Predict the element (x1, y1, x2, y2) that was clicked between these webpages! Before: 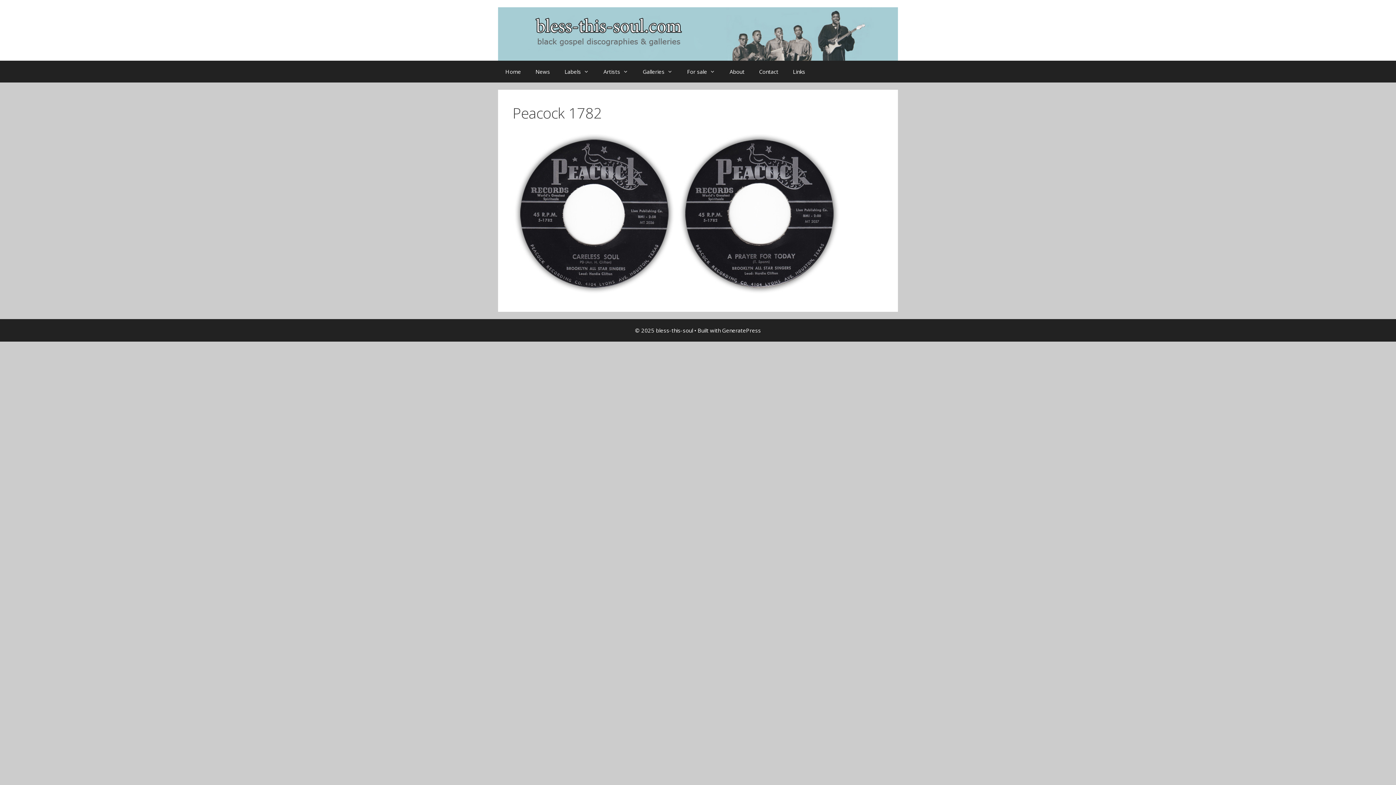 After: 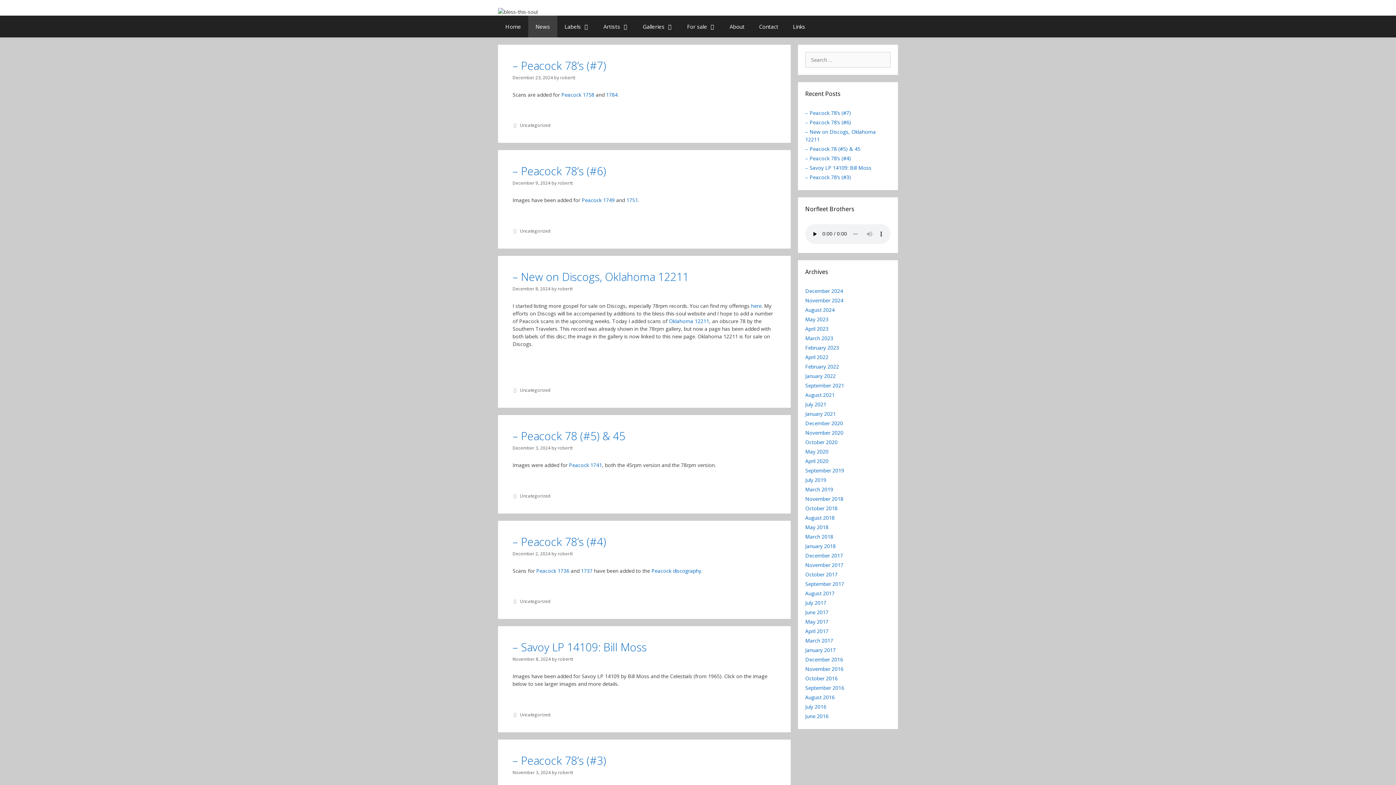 Action: label: News bbox: (528, 60, 557, 82)